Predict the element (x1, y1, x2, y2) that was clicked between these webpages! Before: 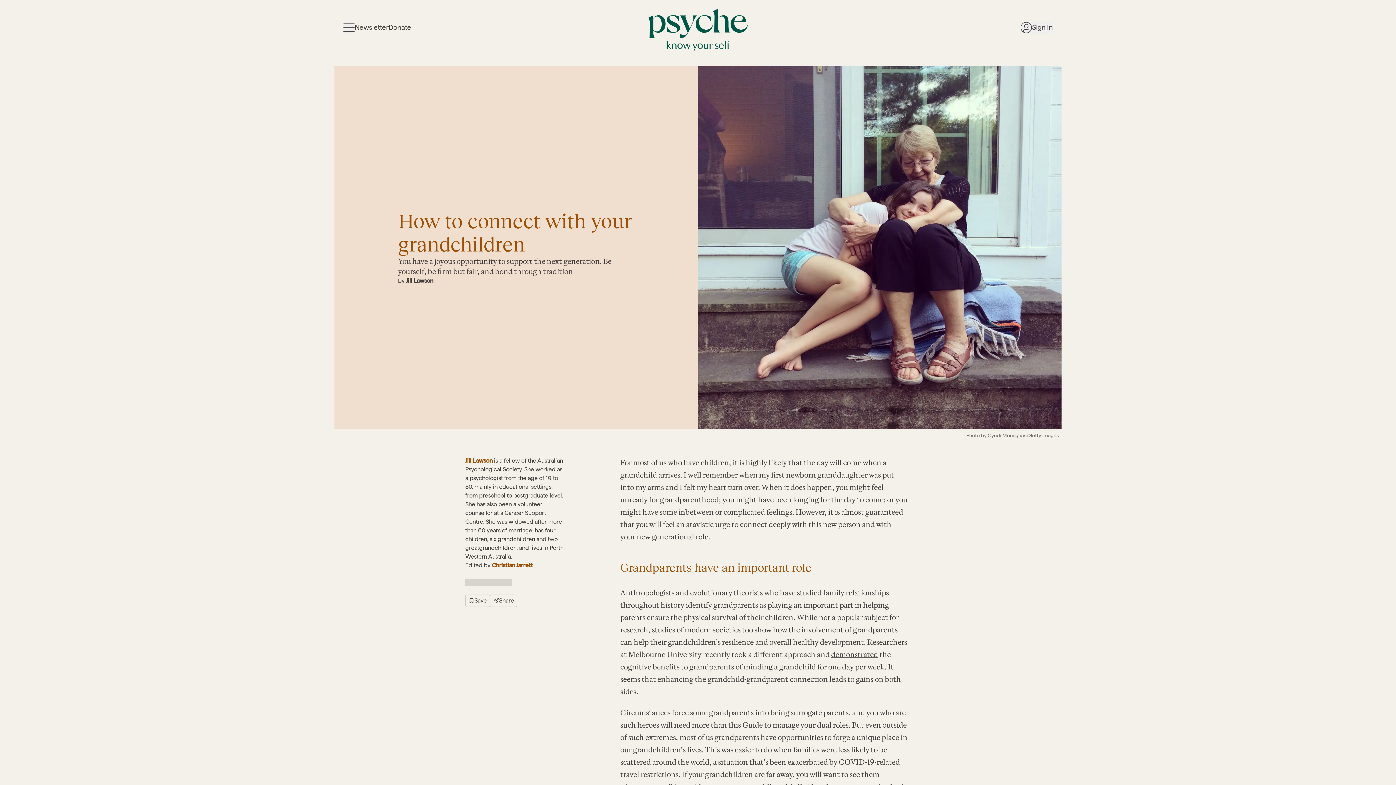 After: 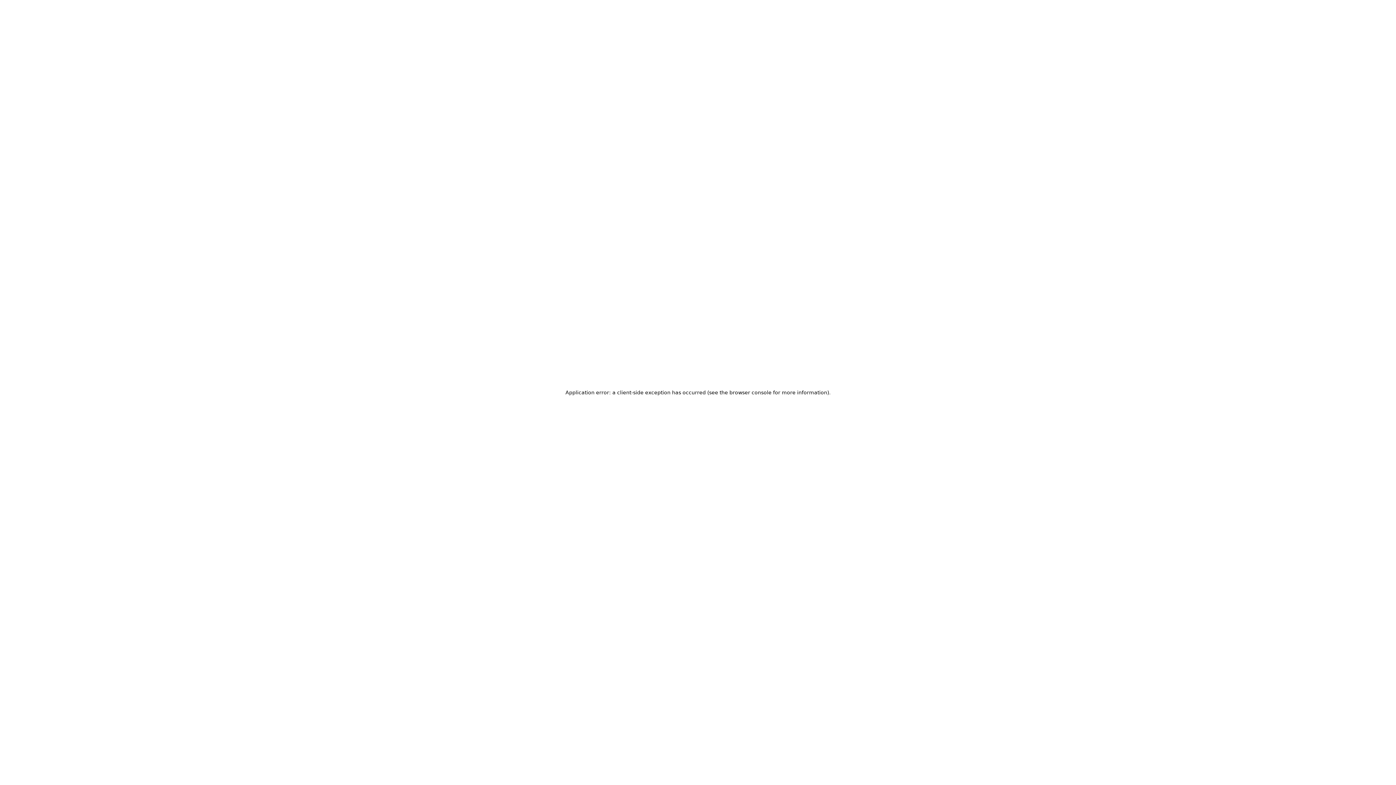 Action: bbox: (648, 8, 747, 51)